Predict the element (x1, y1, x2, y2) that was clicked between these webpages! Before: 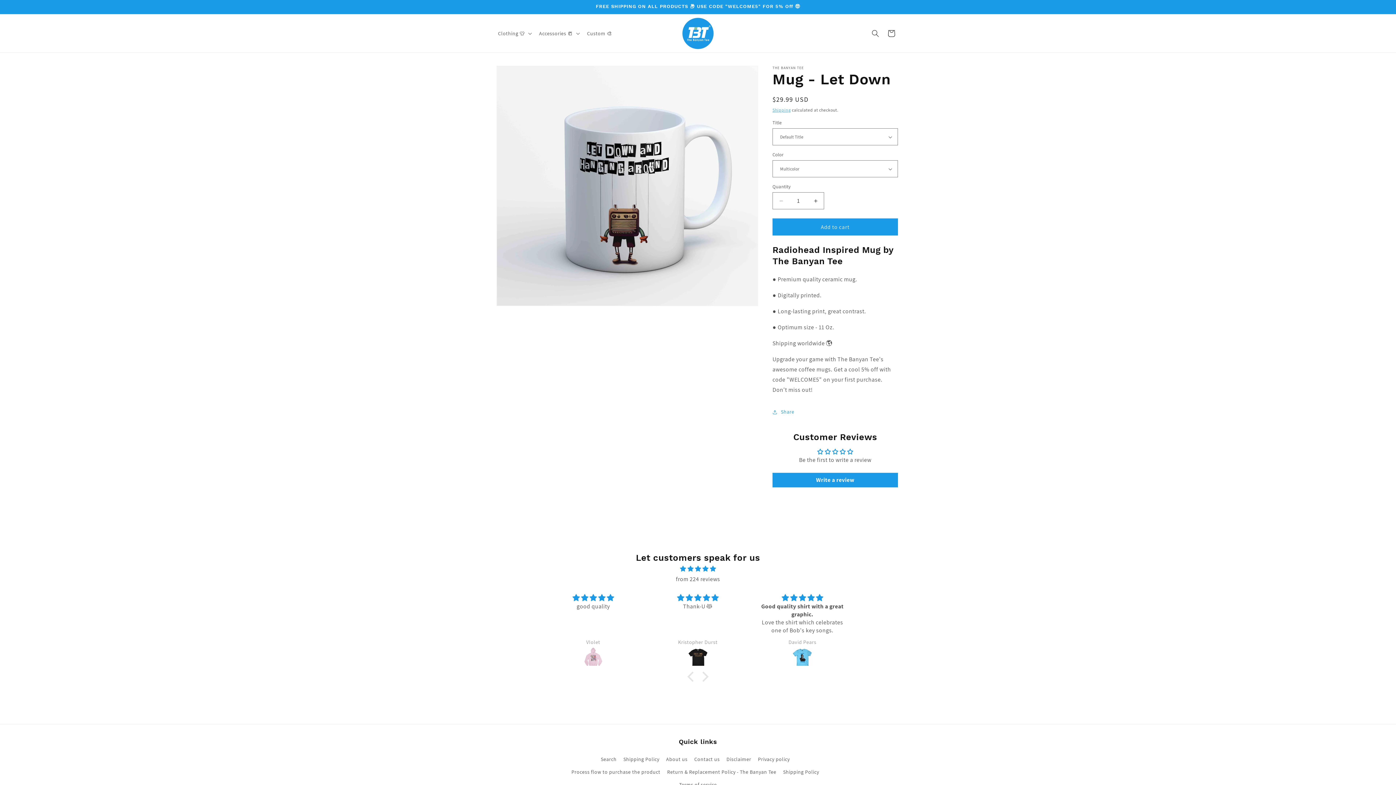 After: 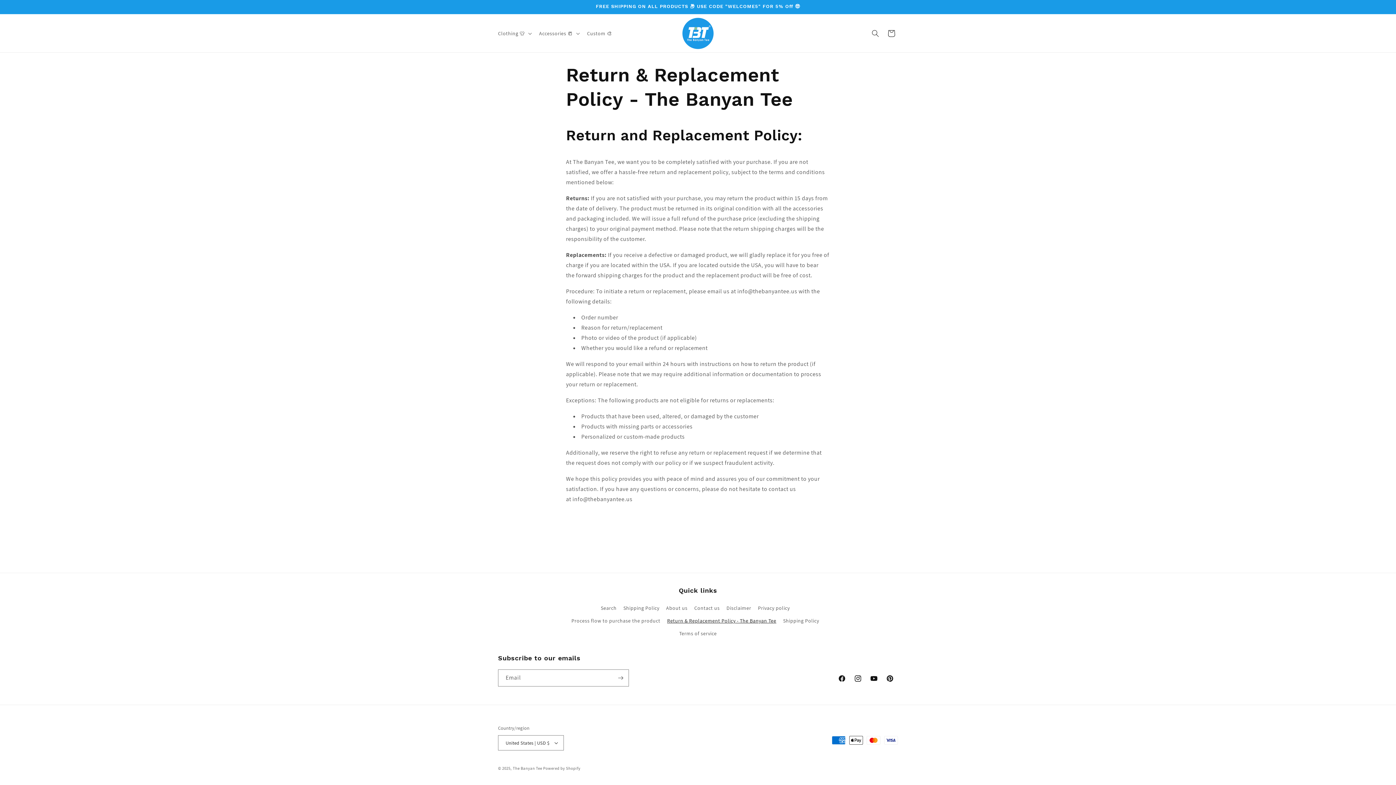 Action: bbox: (667, 766, 776, 778) label: Return & Replacement Policy - The Banyan Tee